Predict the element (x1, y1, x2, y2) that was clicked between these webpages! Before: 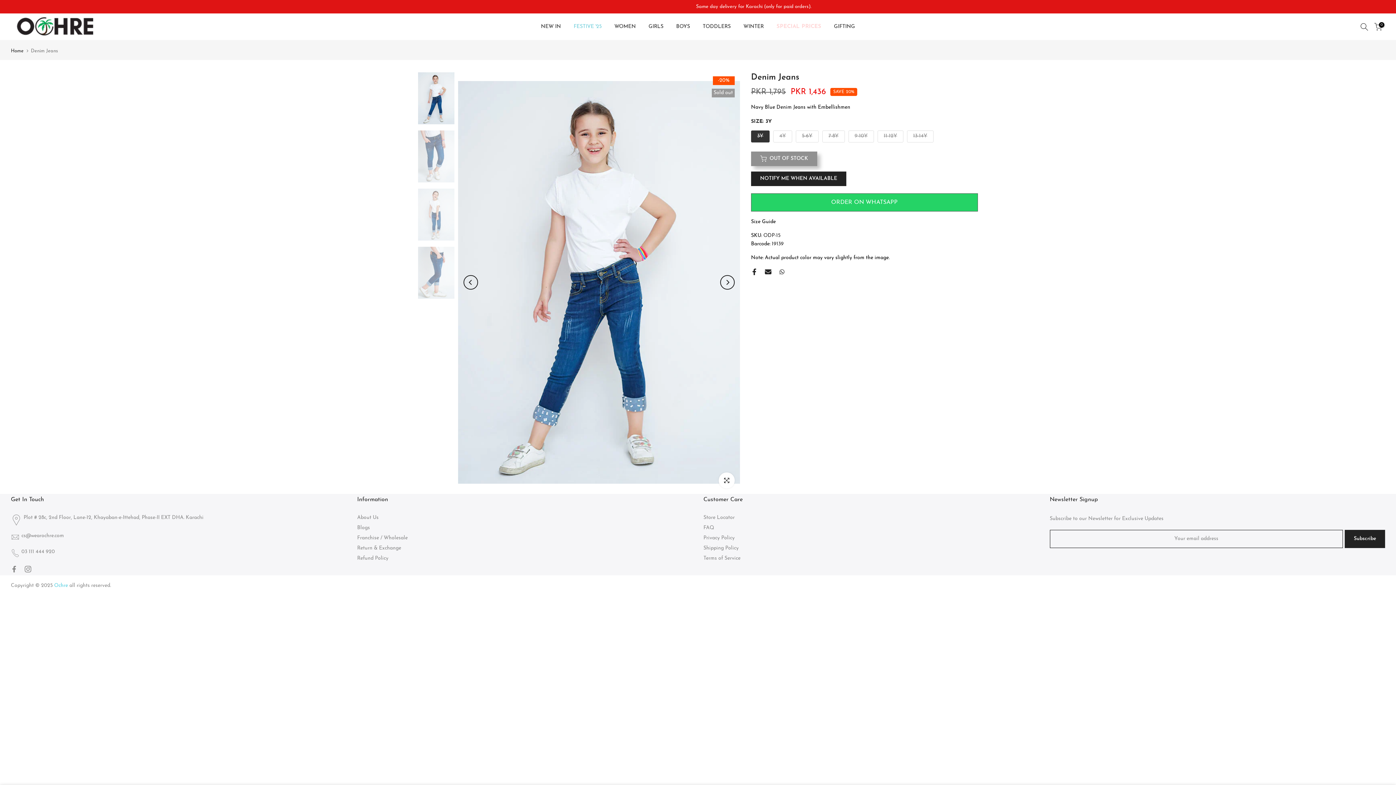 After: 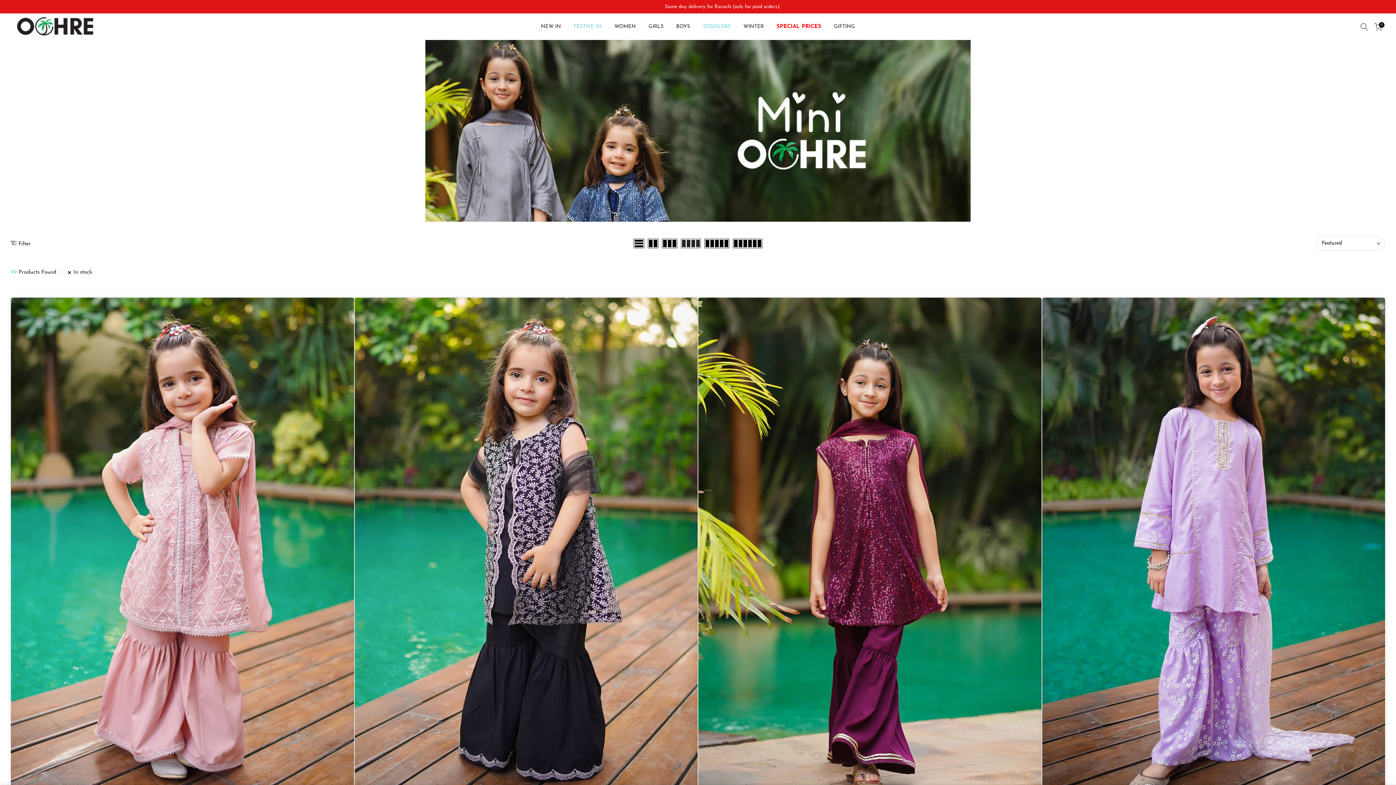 Action: bbox: (696, 22, 737, 31) label: TODDLERS